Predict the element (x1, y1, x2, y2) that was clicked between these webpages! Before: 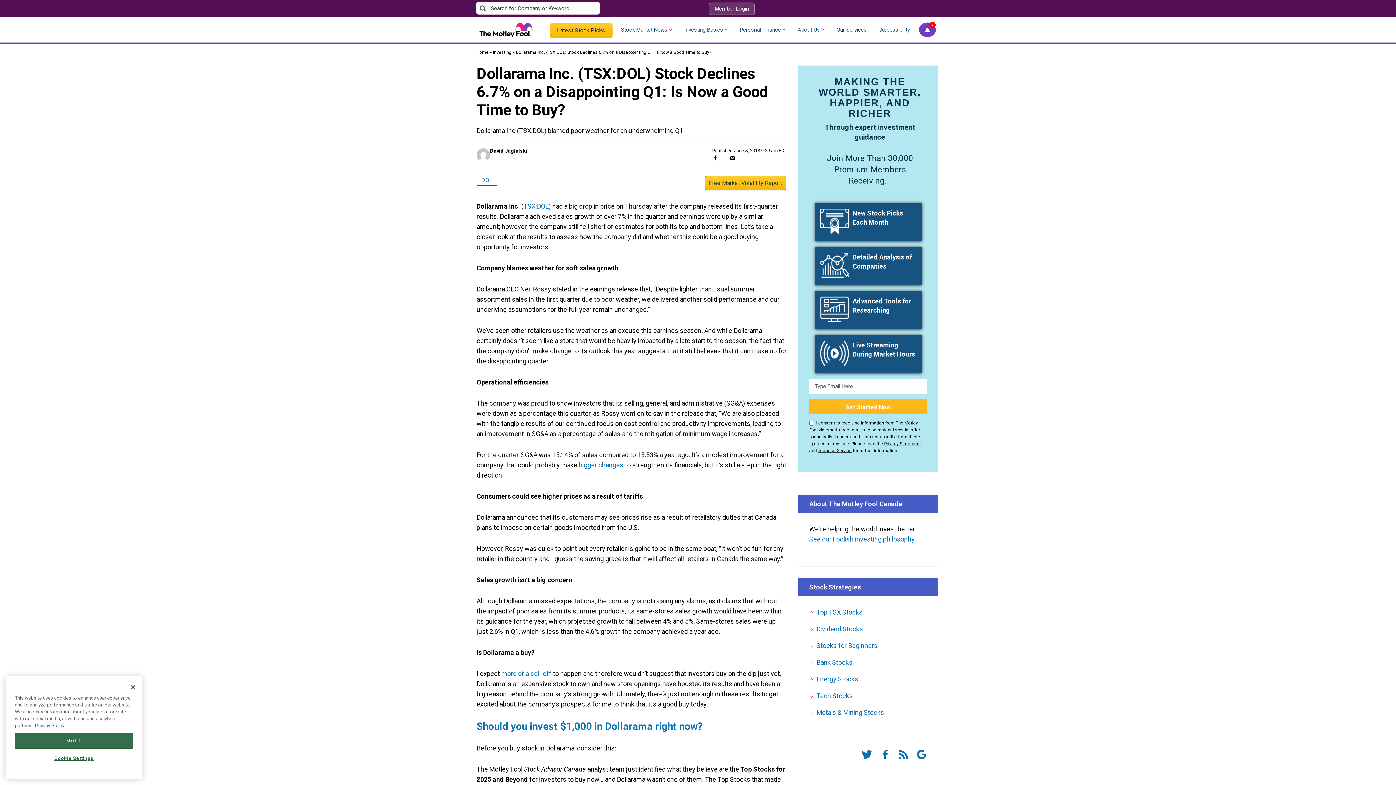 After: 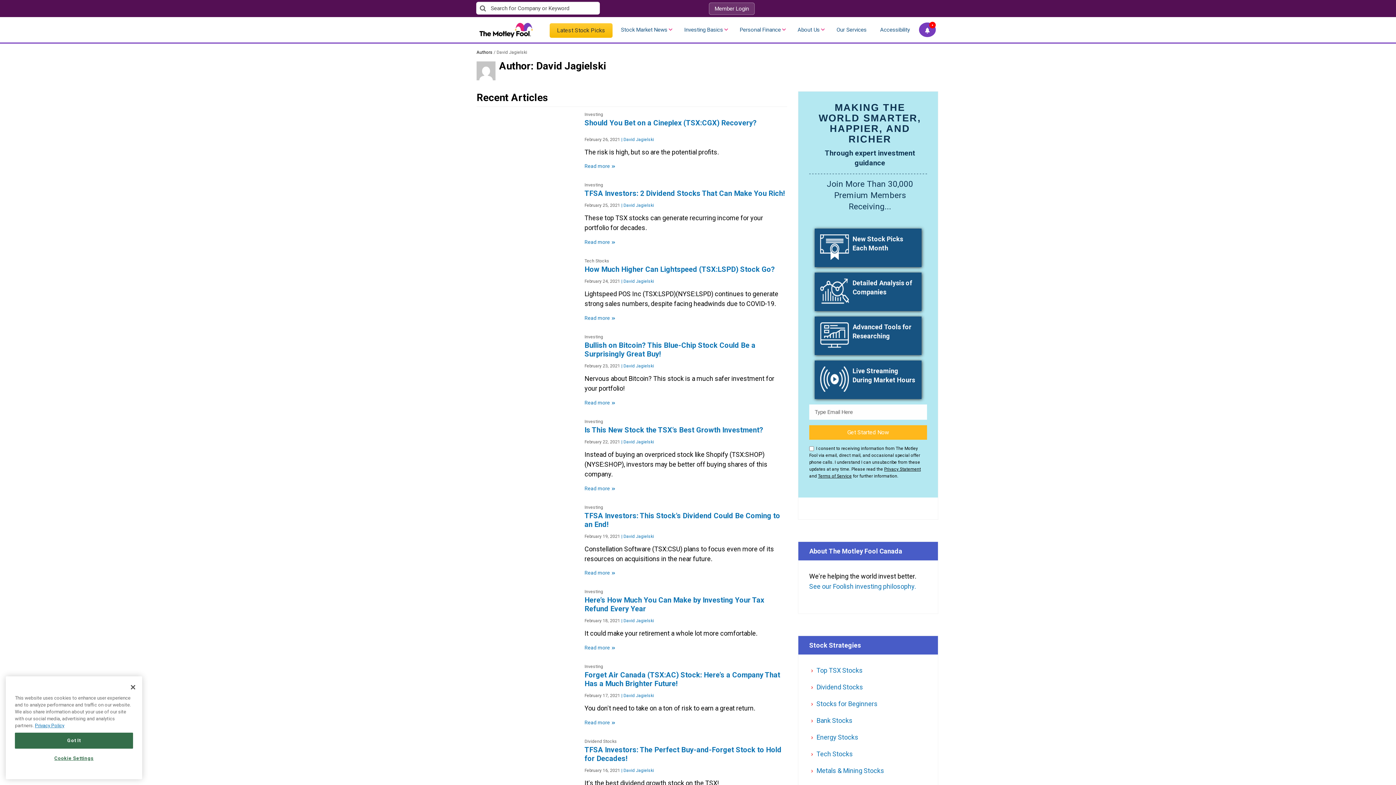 Action: label: David Jagielski bbox: (490, 148, 527, 153)